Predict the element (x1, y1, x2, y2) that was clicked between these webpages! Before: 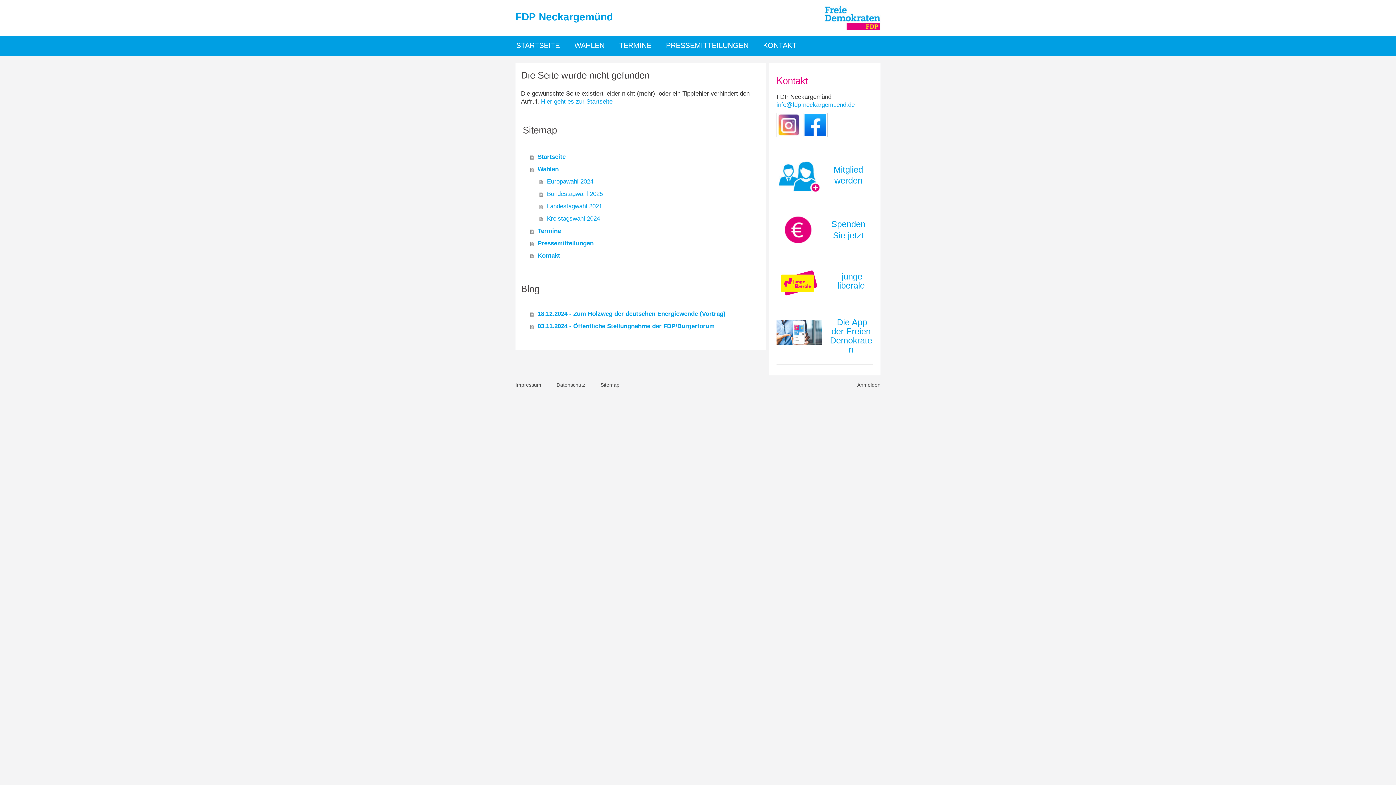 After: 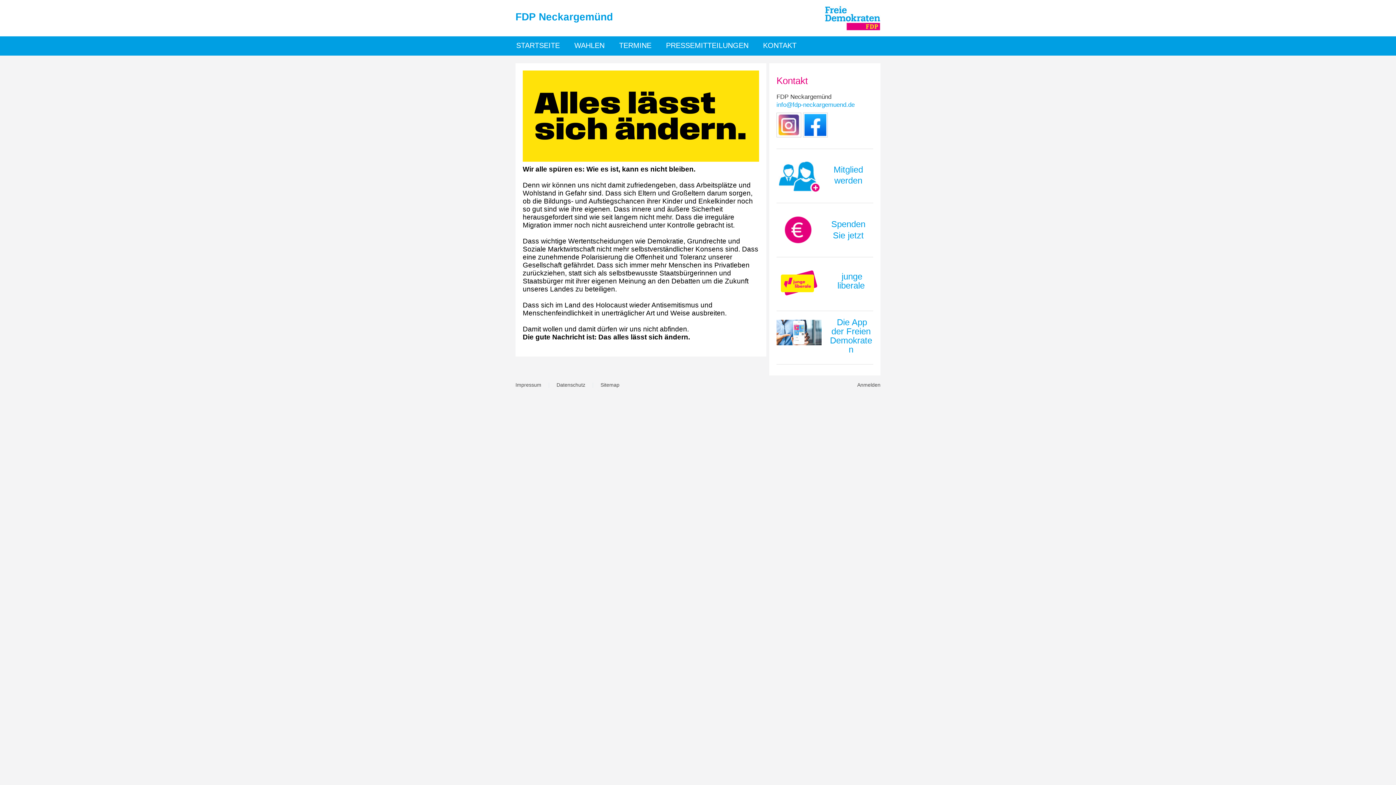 Action: bbox: (541, 98, 612, 105) label: Hier geht es zur Startseite